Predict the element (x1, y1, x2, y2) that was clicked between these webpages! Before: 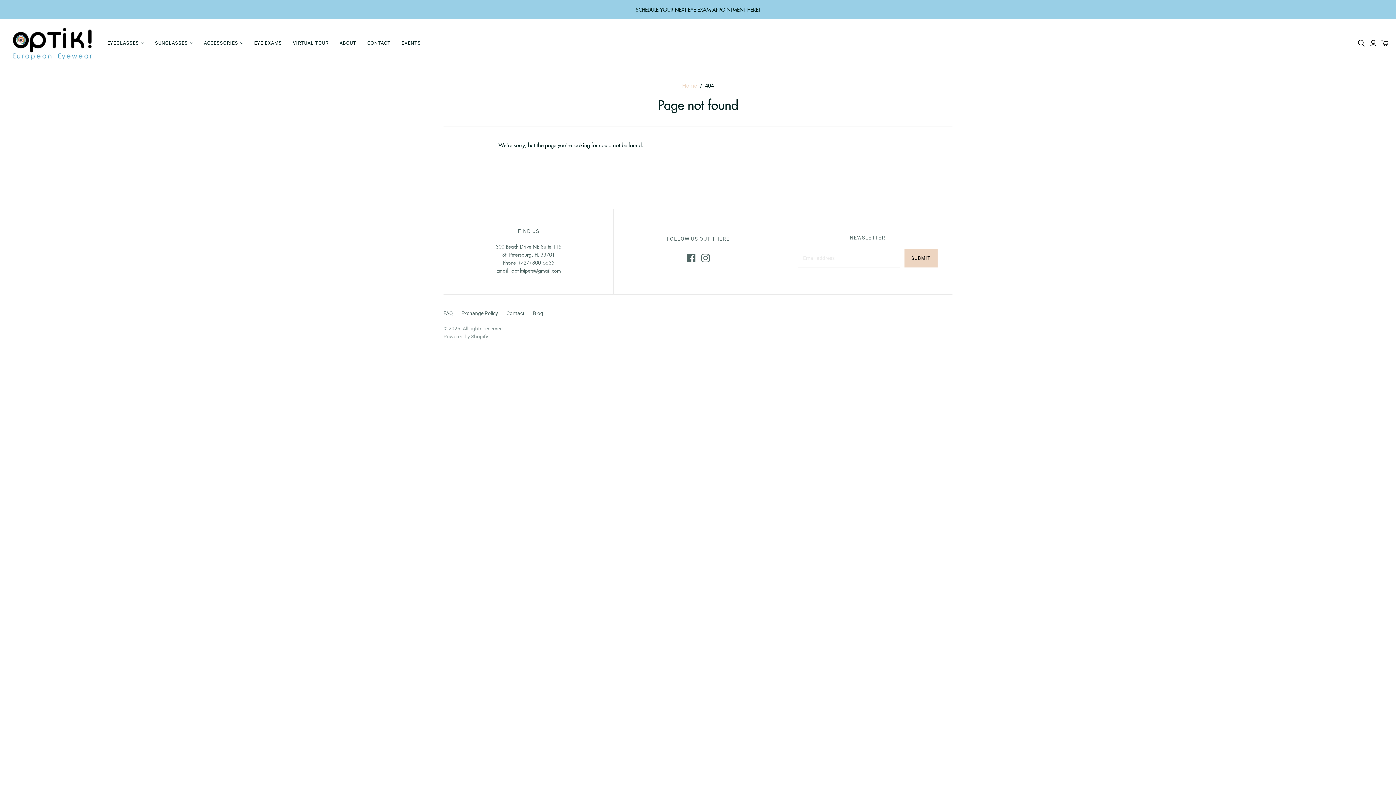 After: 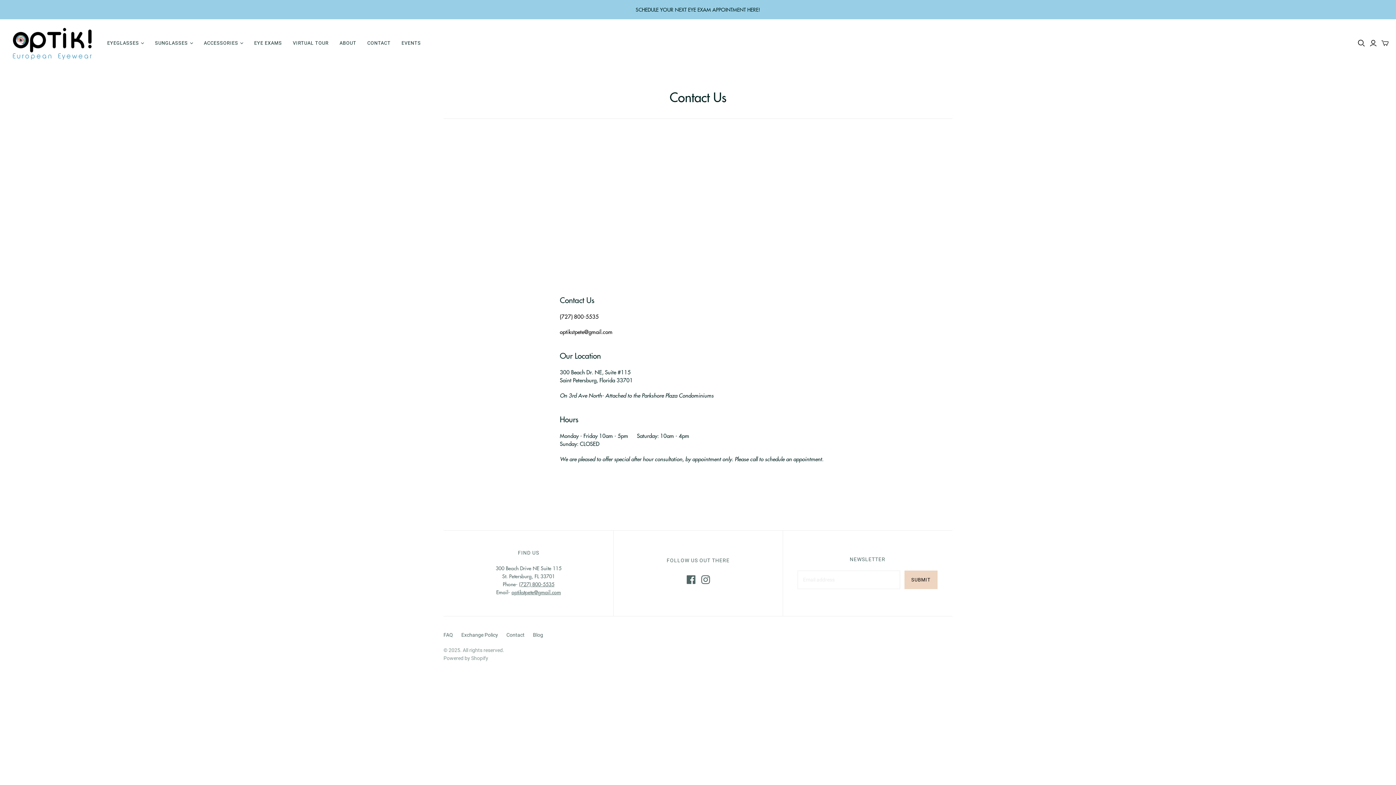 Action: bbox: (506, 310, 524, 316) label: Contact